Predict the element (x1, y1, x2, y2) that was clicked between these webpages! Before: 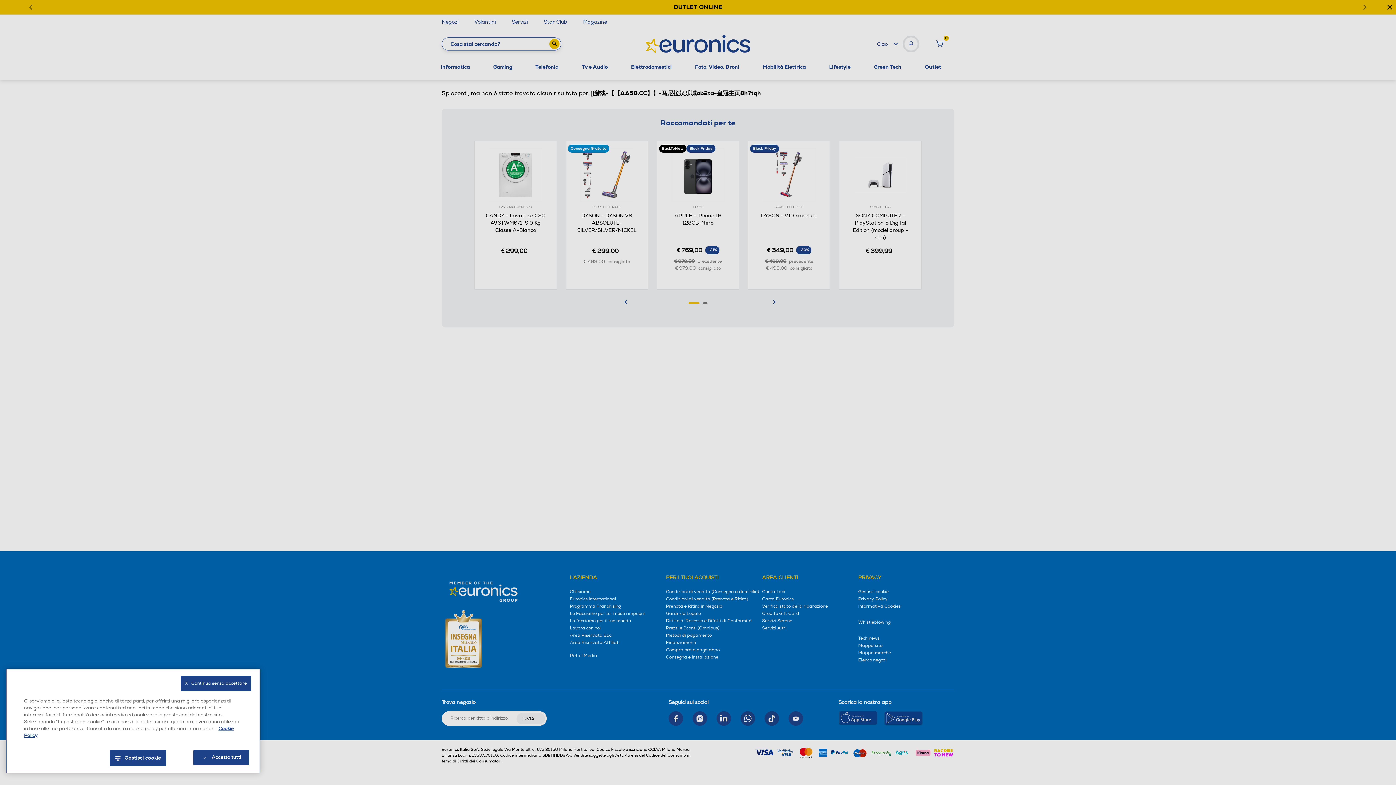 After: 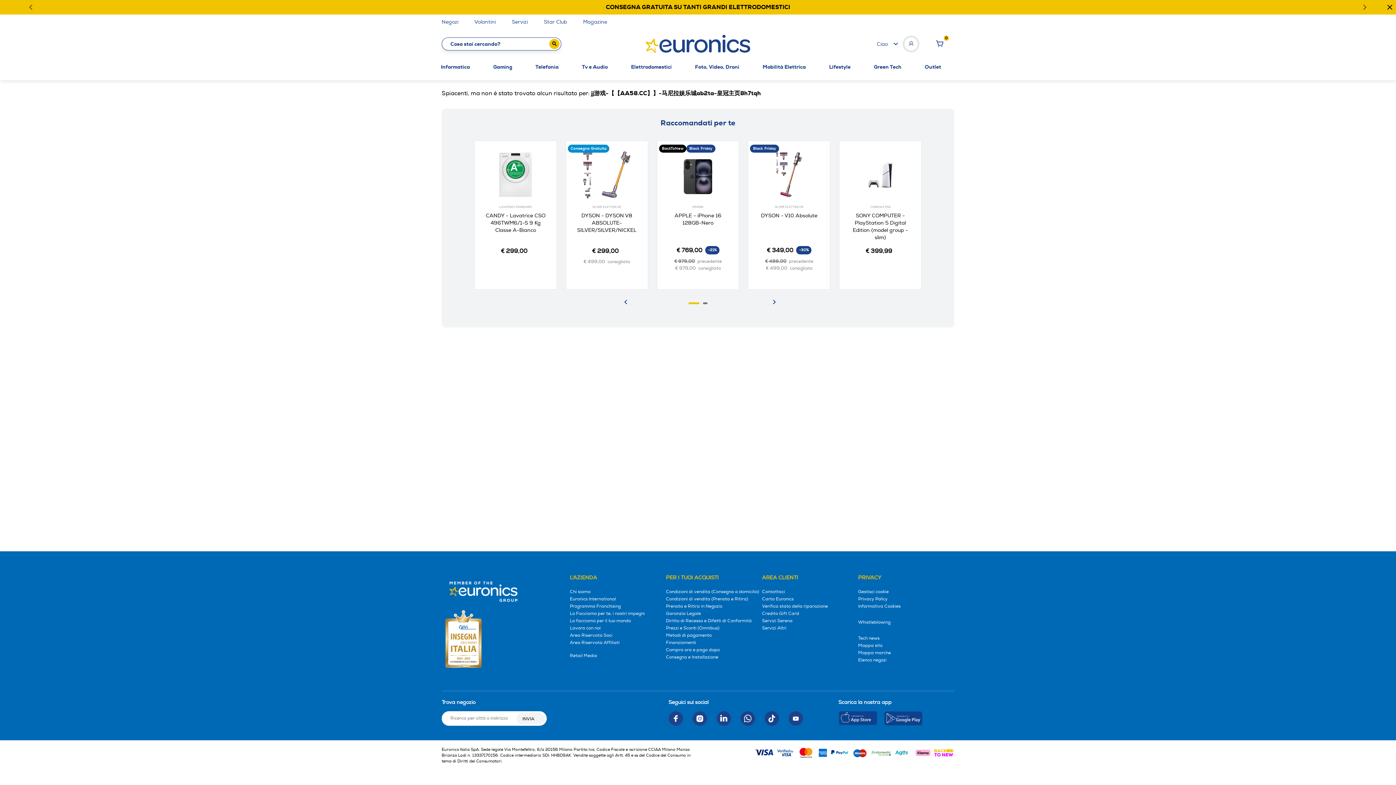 Action: bbox: (193, 750, 249, 765) label: Accetta tutti